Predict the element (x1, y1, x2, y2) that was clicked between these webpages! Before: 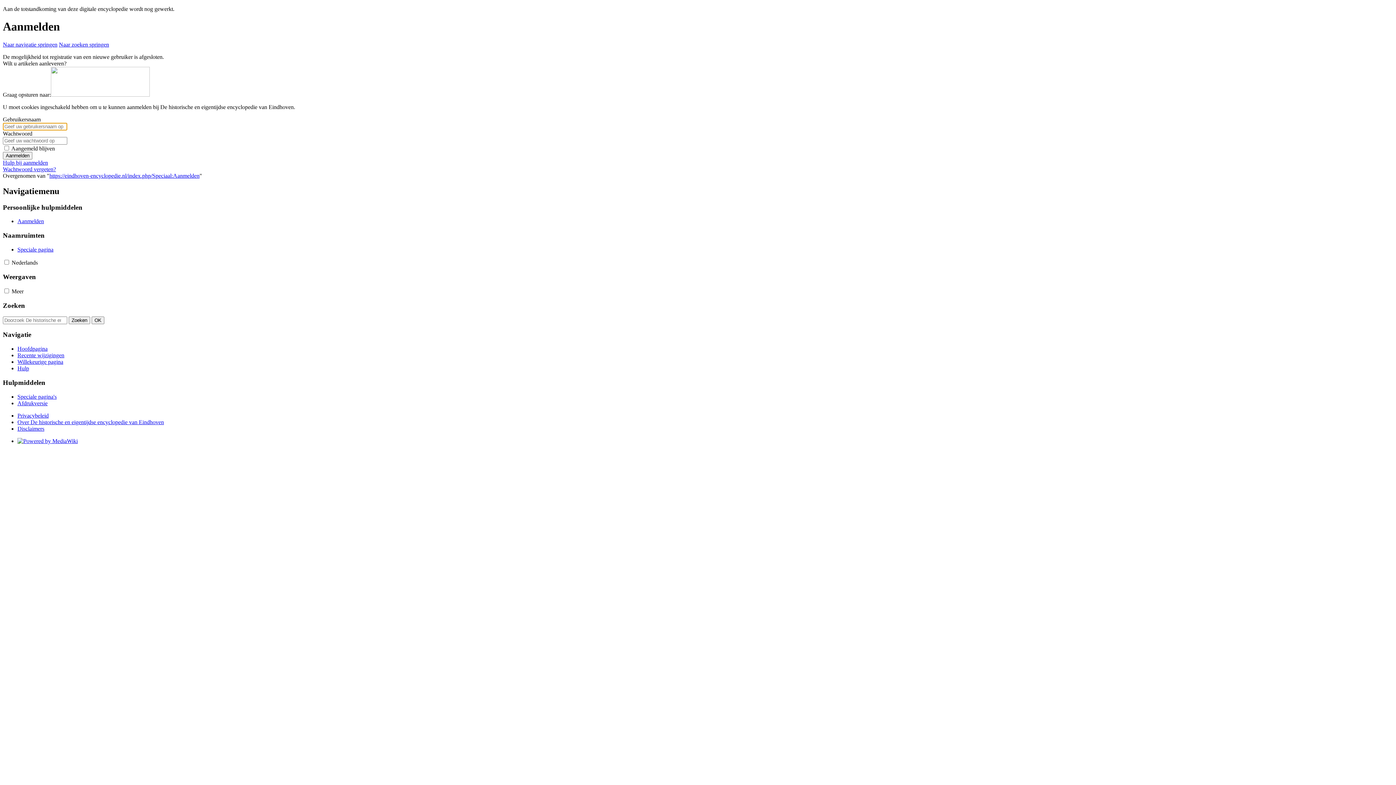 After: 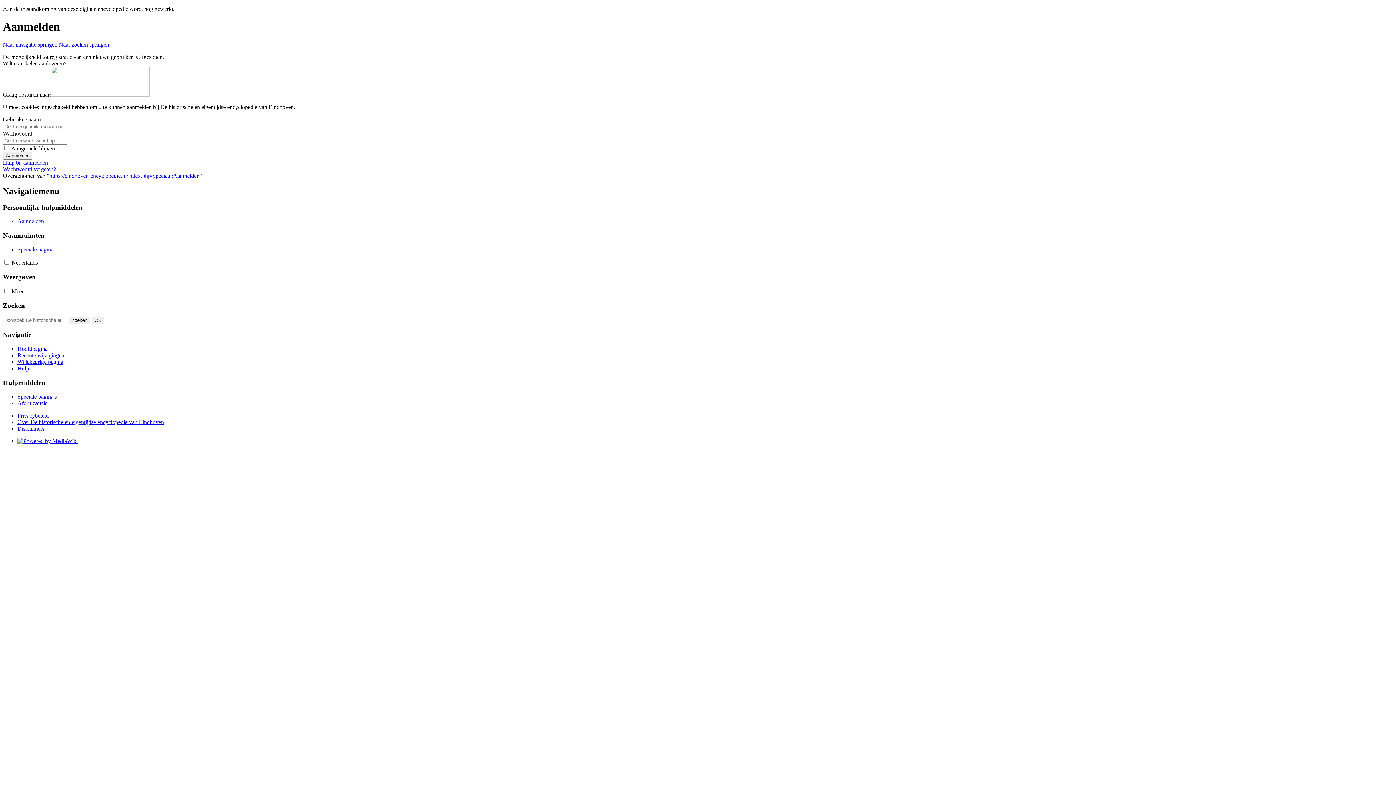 Action: label: Naar navigatie springen bbox: (2, 41, 57, 47)